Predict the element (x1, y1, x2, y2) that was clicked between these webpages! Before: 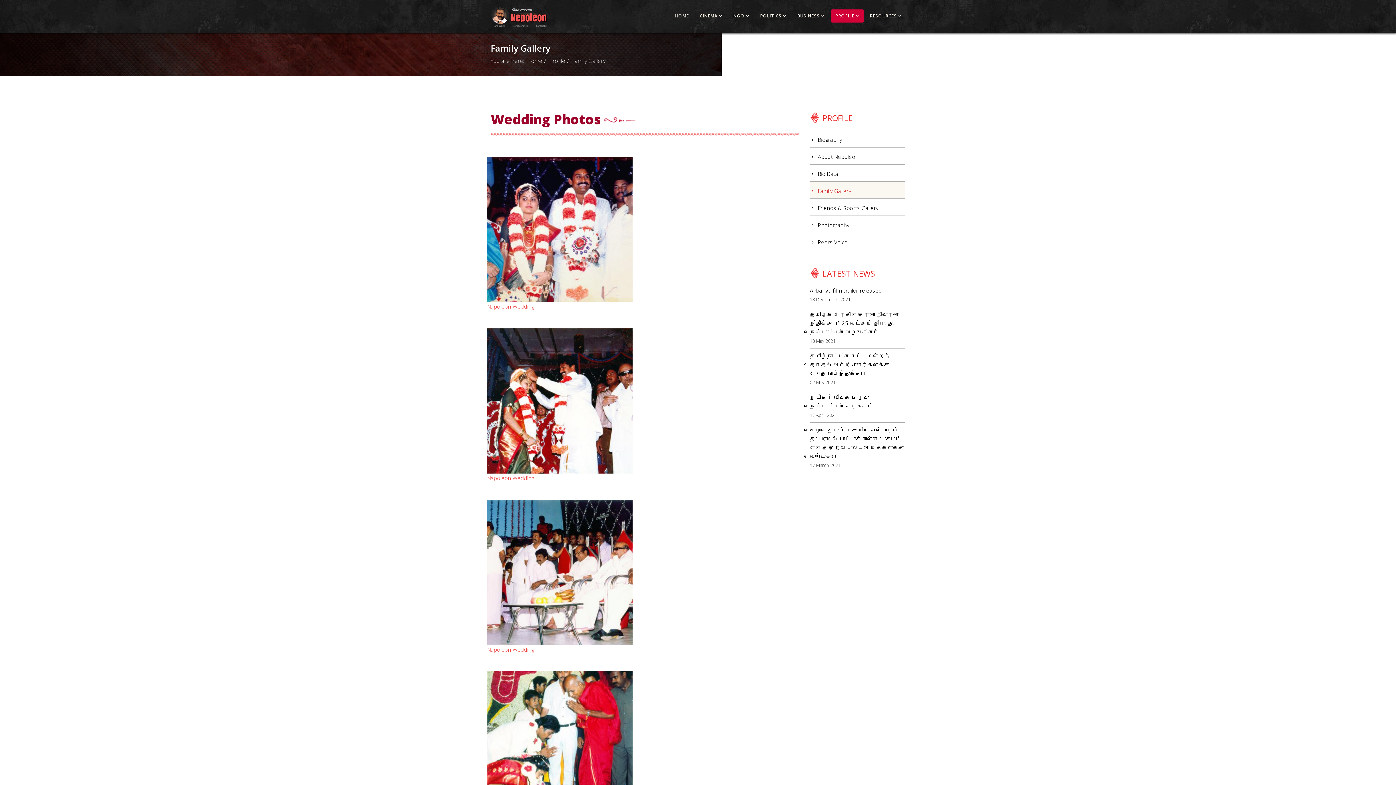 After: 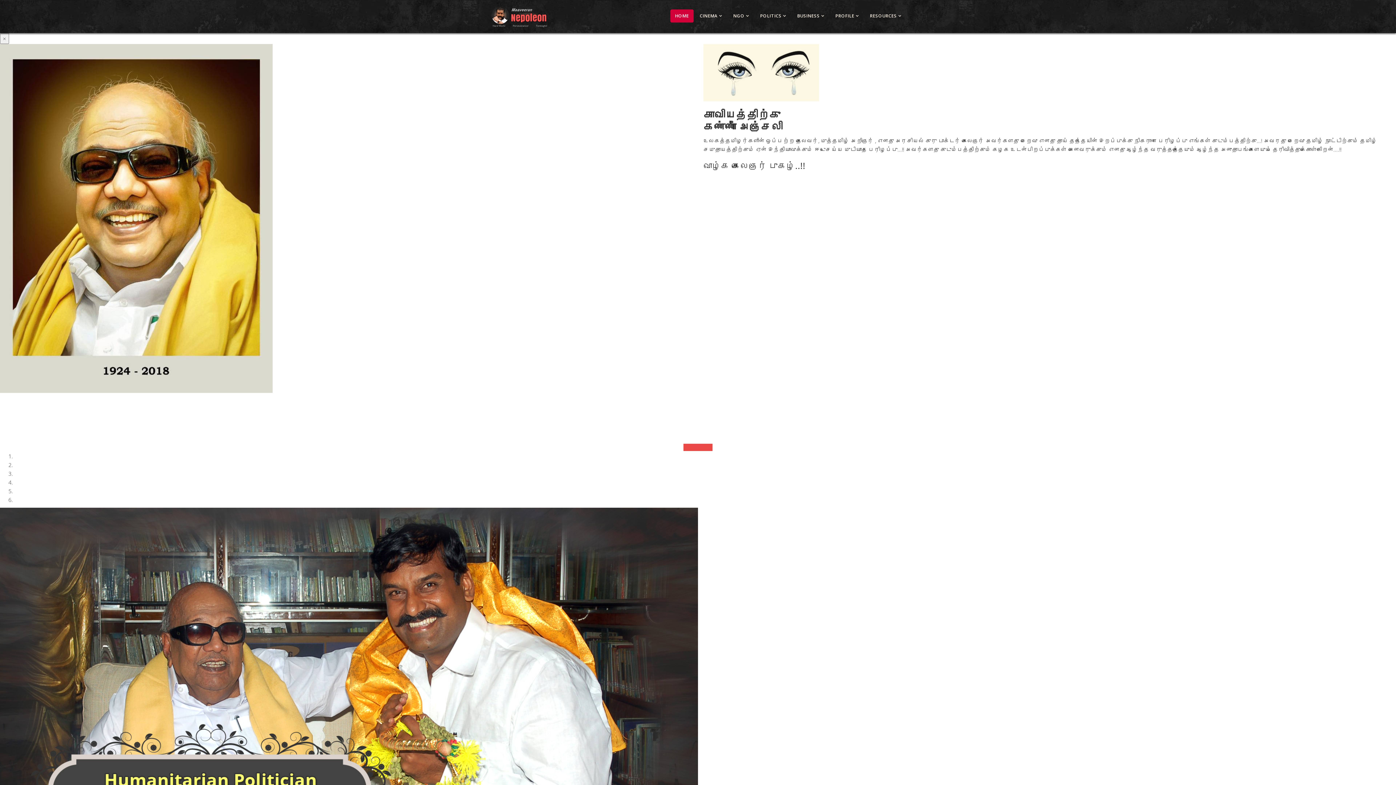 Action: bbox: (670, 9, 693, 22) label: HOME